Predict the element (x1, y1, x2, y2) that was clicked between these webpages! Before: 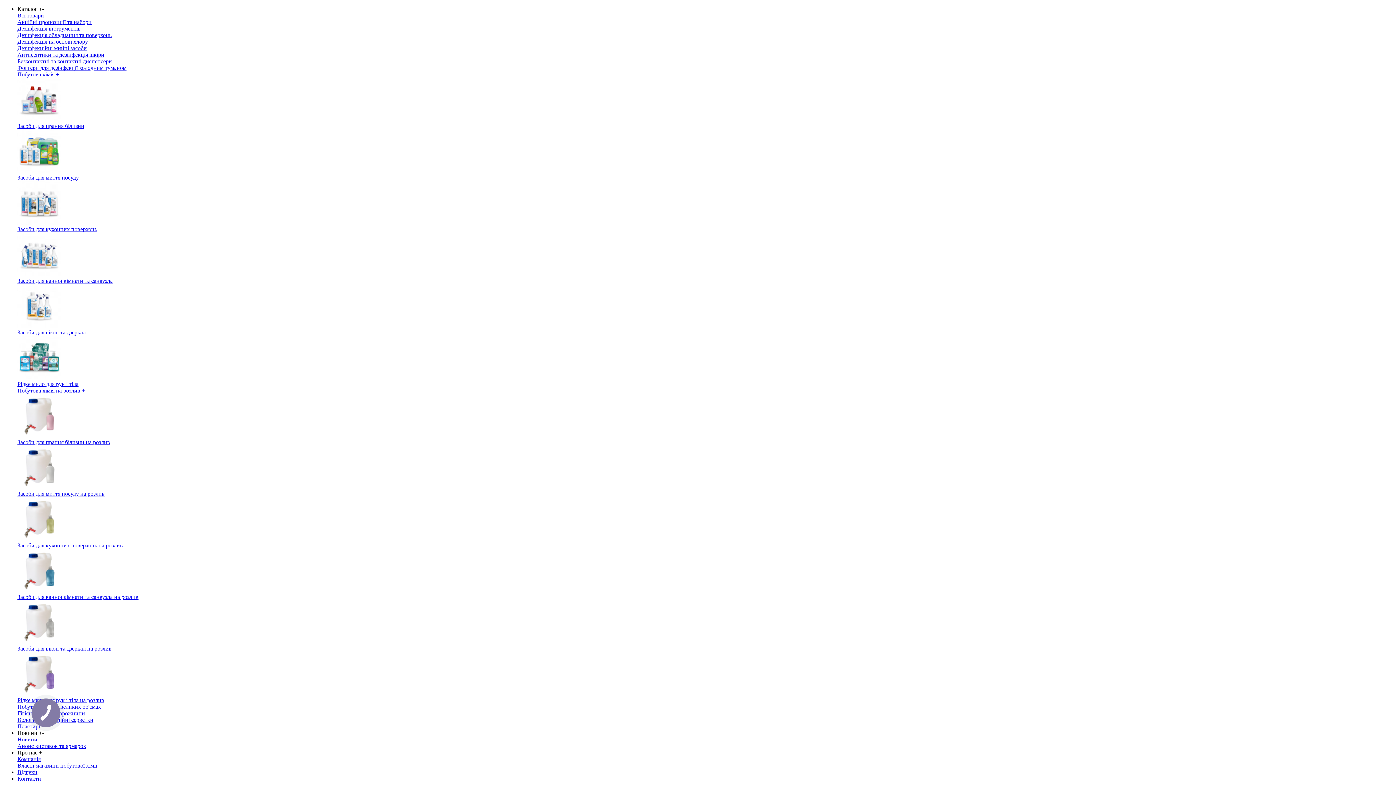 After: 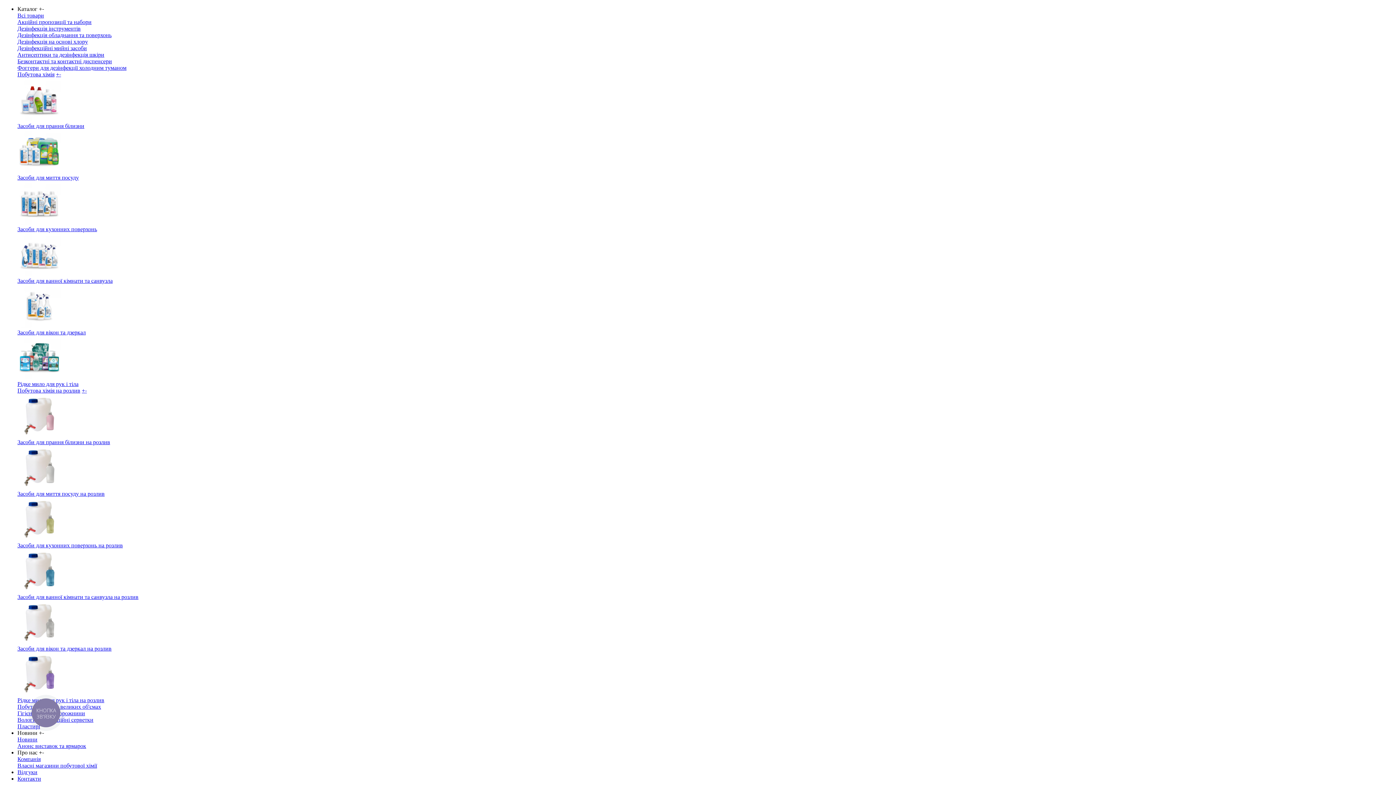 Action: bbox: (17, 12, 44, 18) label: Всі товари